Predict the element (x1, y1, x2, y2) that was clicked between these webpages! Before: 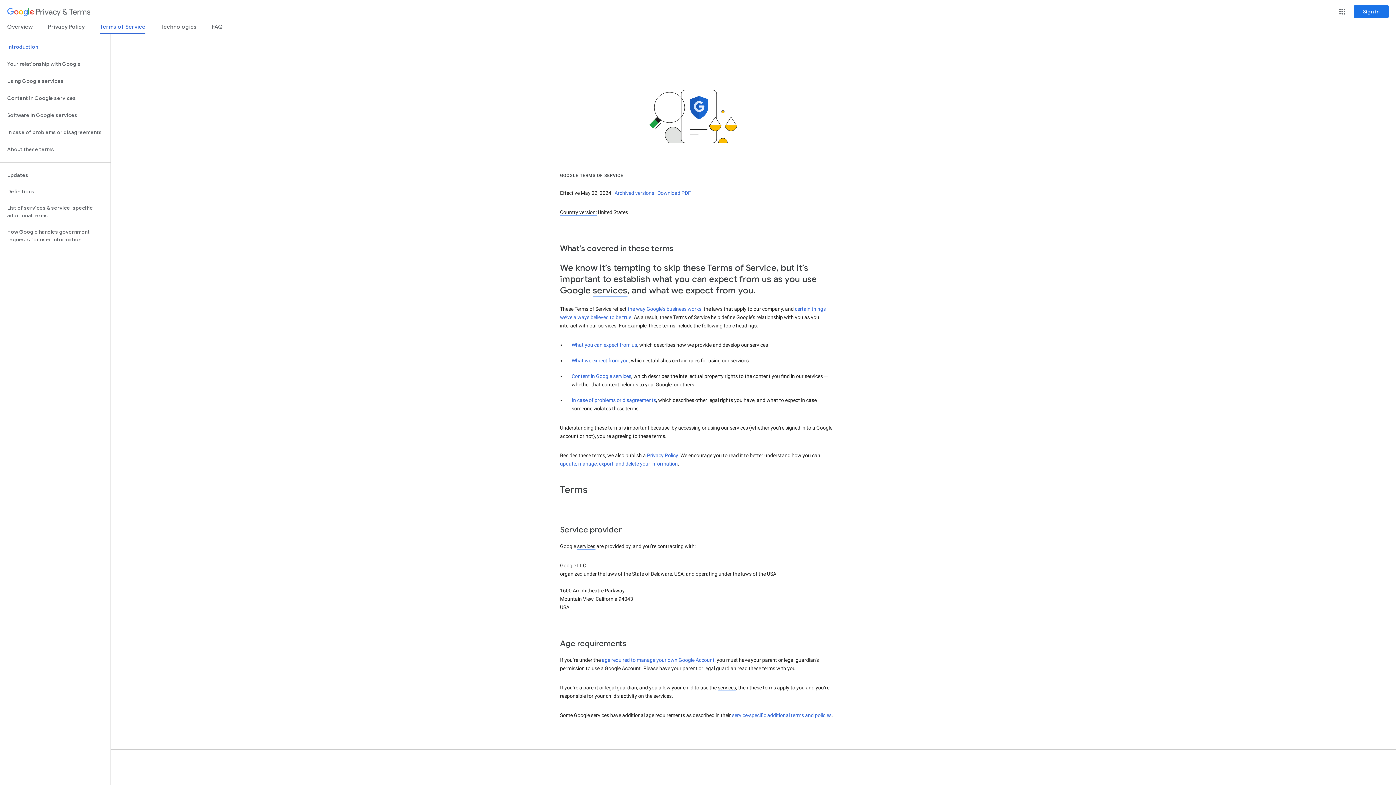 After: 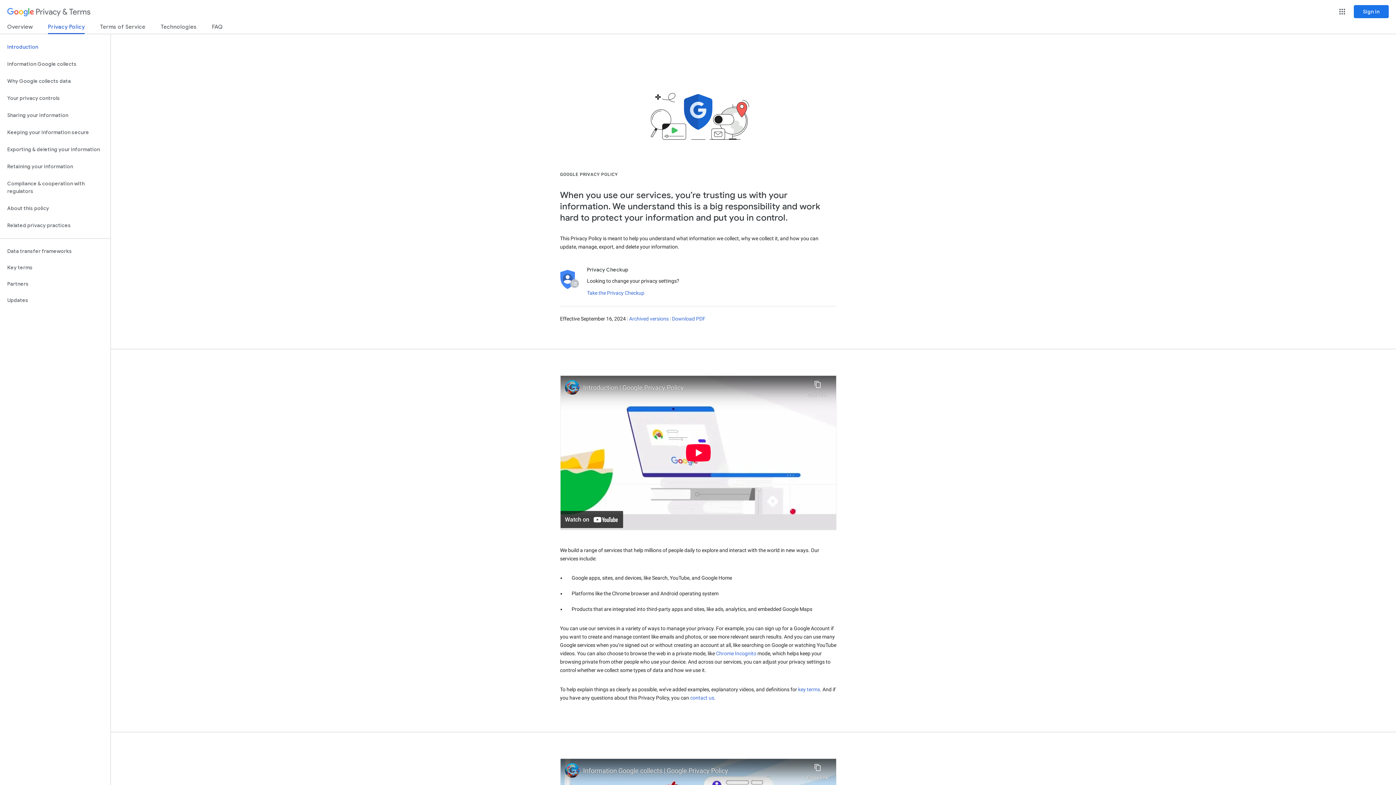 Action: label: Privacy Policy bbox: (647, 452, 678, 458)